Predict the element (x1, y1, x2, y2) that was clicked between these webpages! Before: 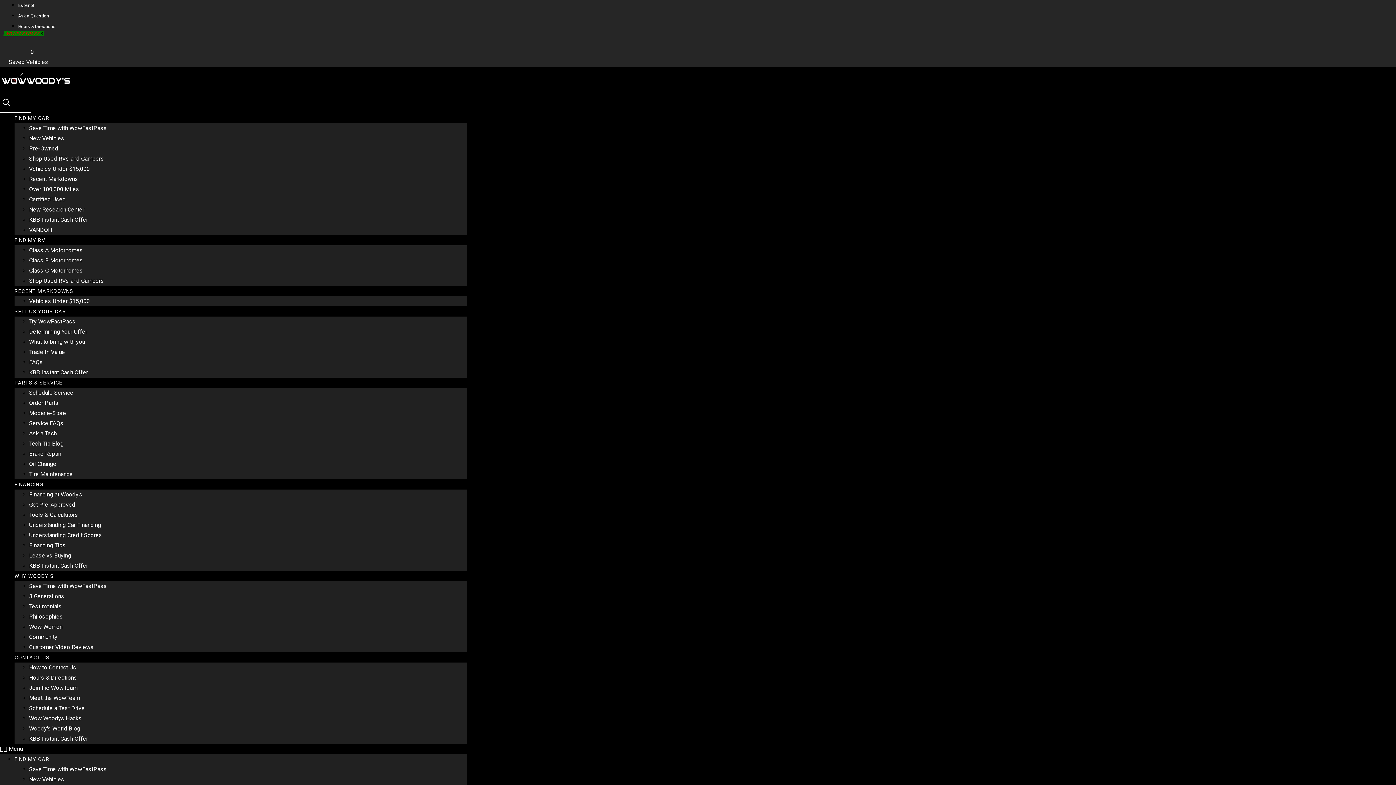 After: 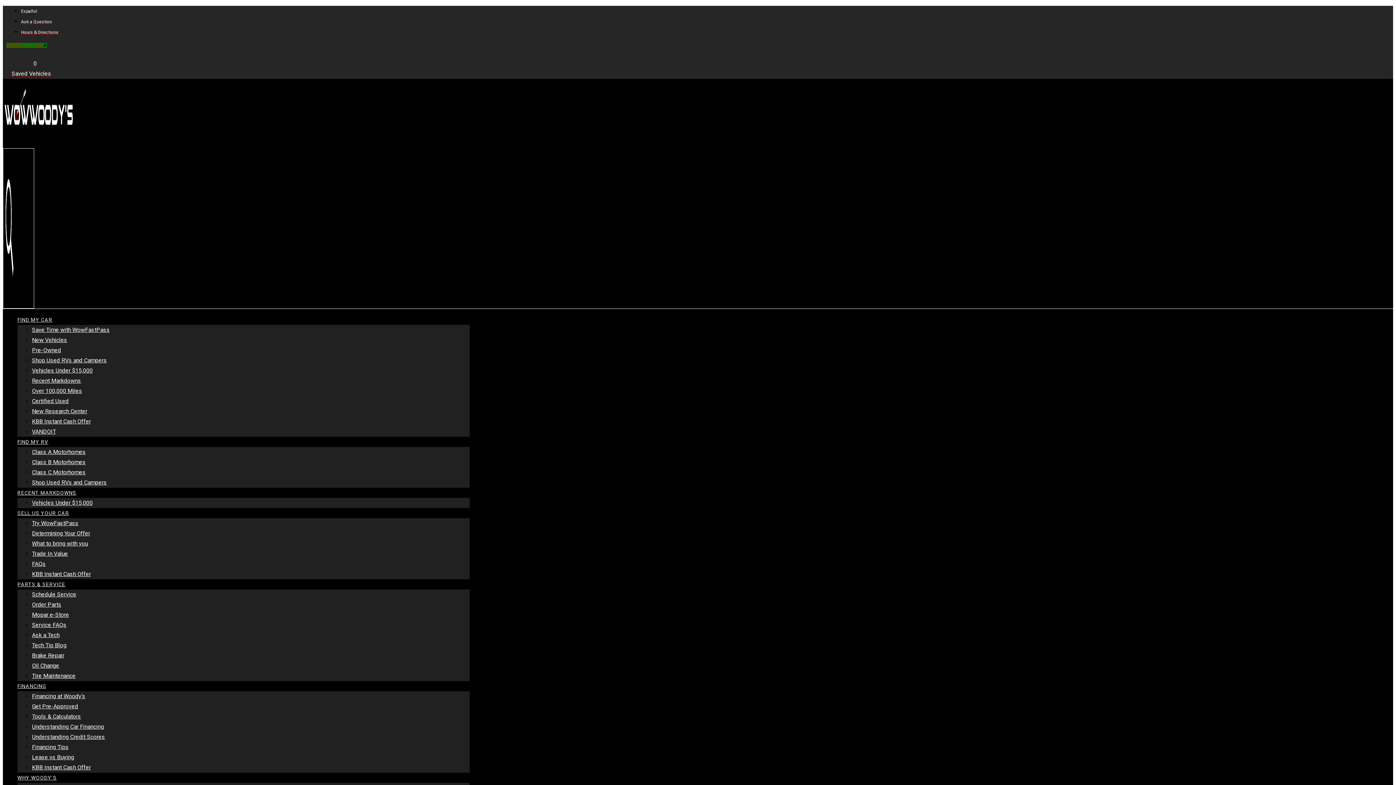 Action: bbox: (29, 358, 42, 365) label: FAQs